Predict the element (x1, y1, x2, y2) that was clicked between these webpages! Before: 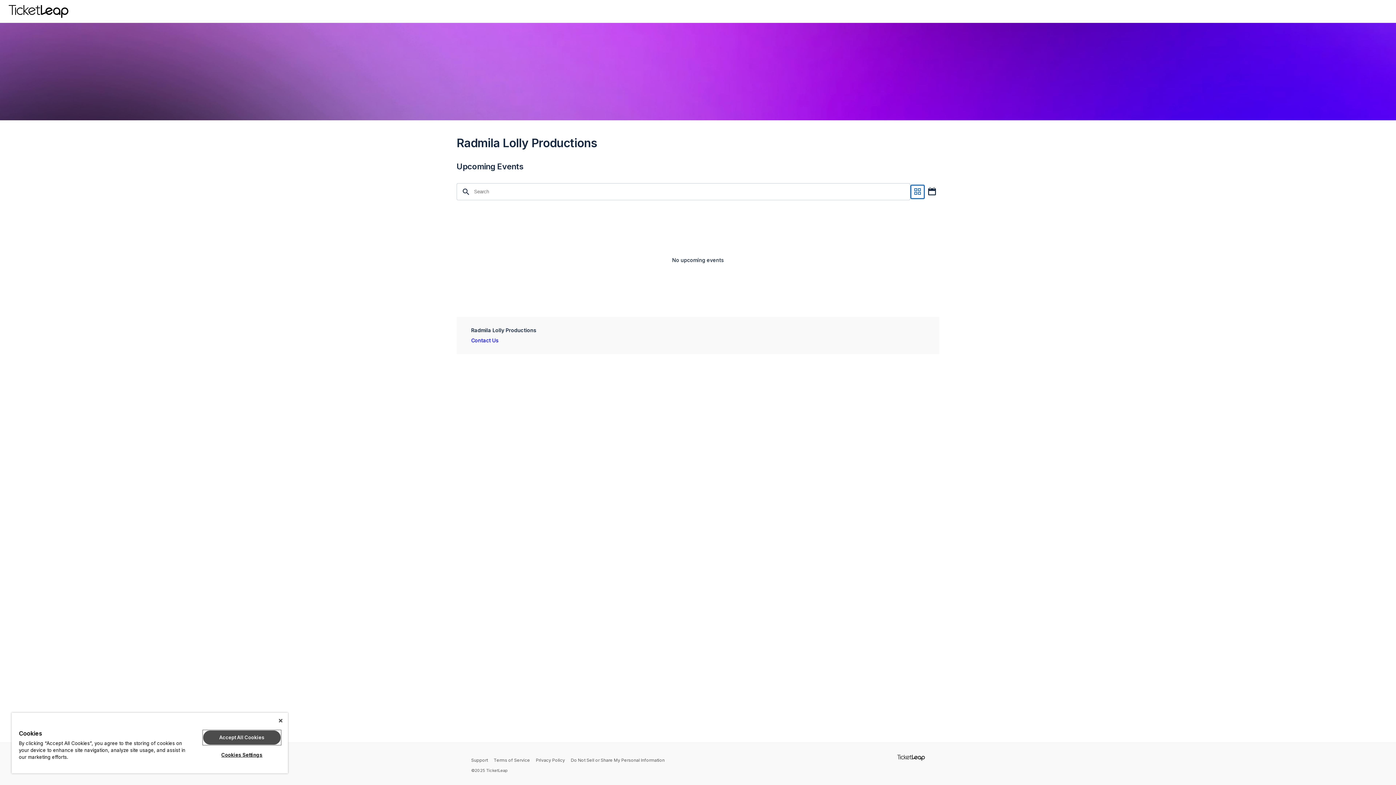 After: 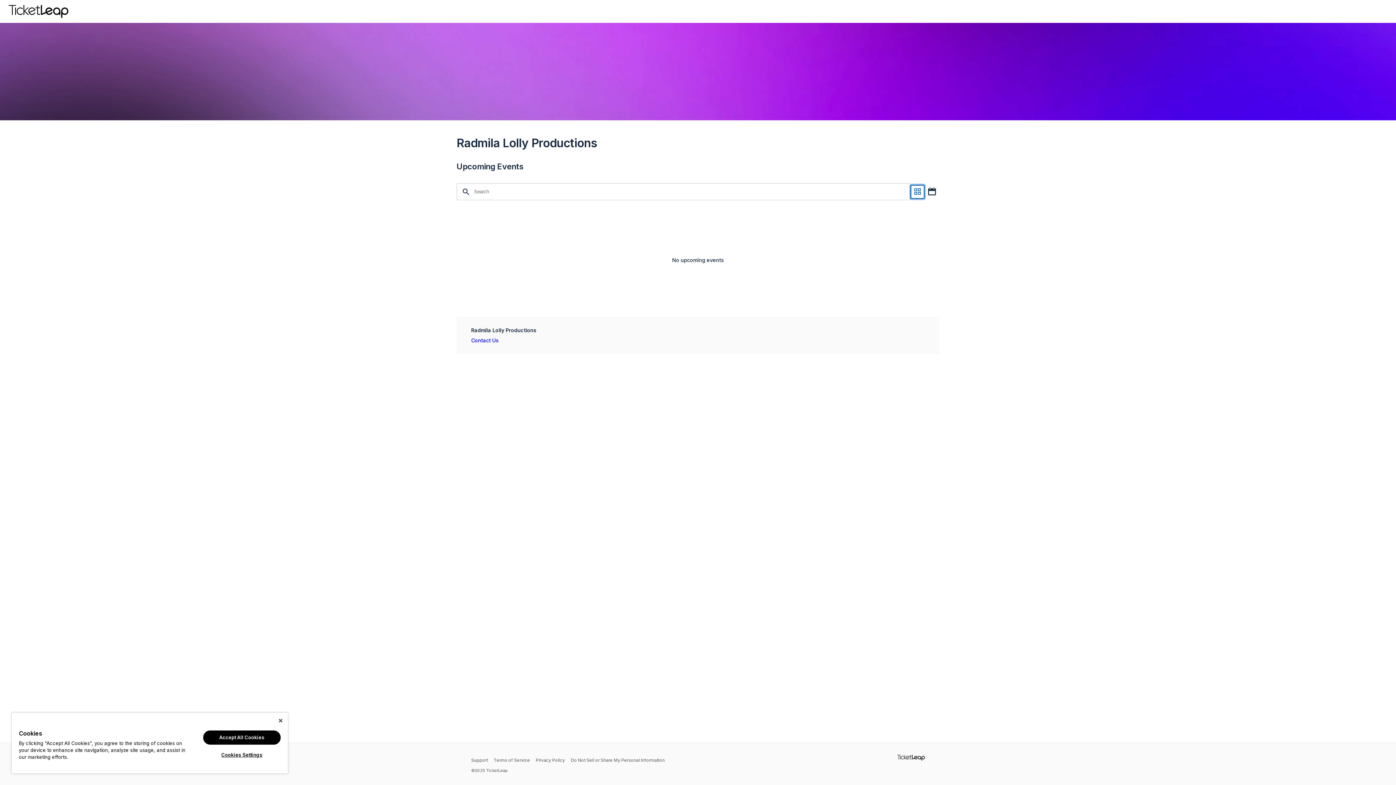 Action: label: DISPLAY EVENTS IN A GRID LAYOUT bbox: (910, 184, 925, 199)